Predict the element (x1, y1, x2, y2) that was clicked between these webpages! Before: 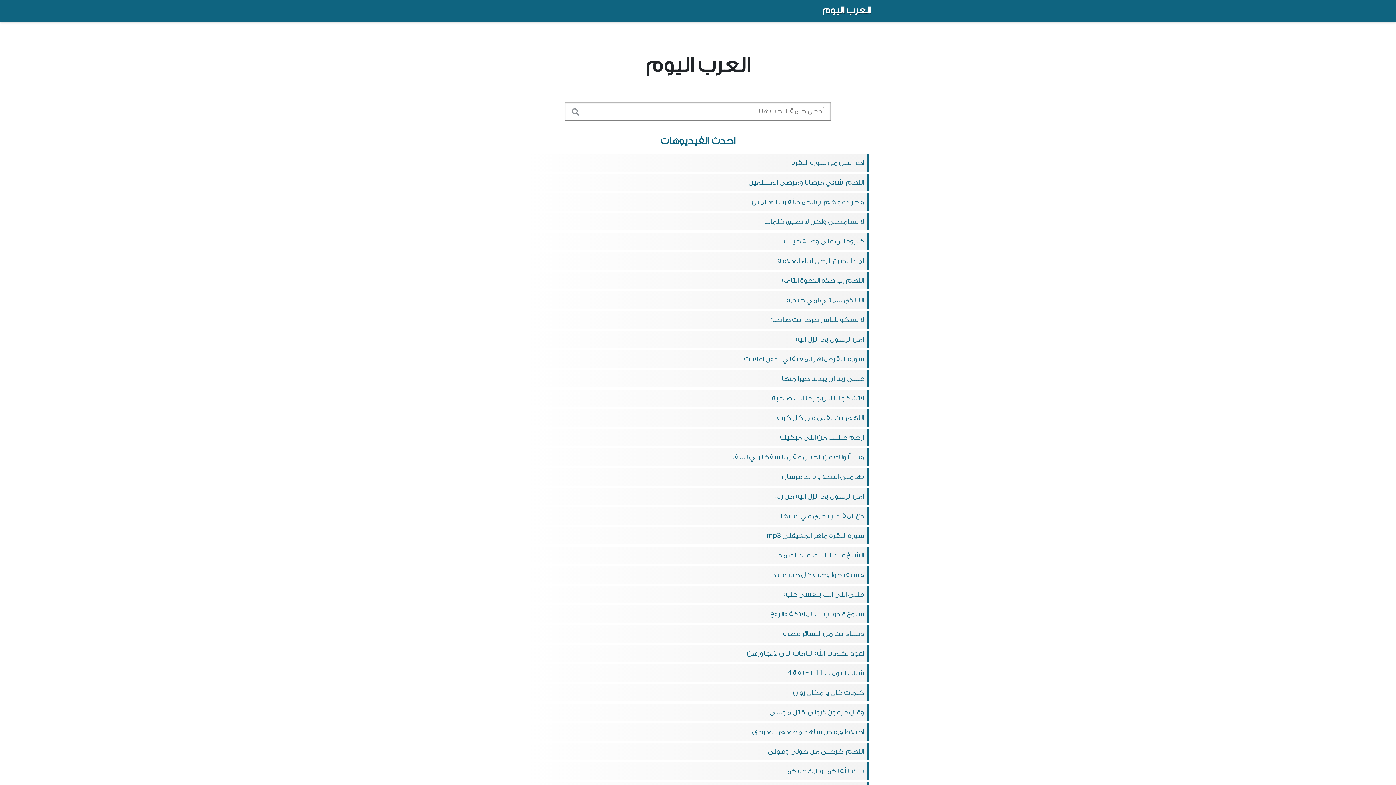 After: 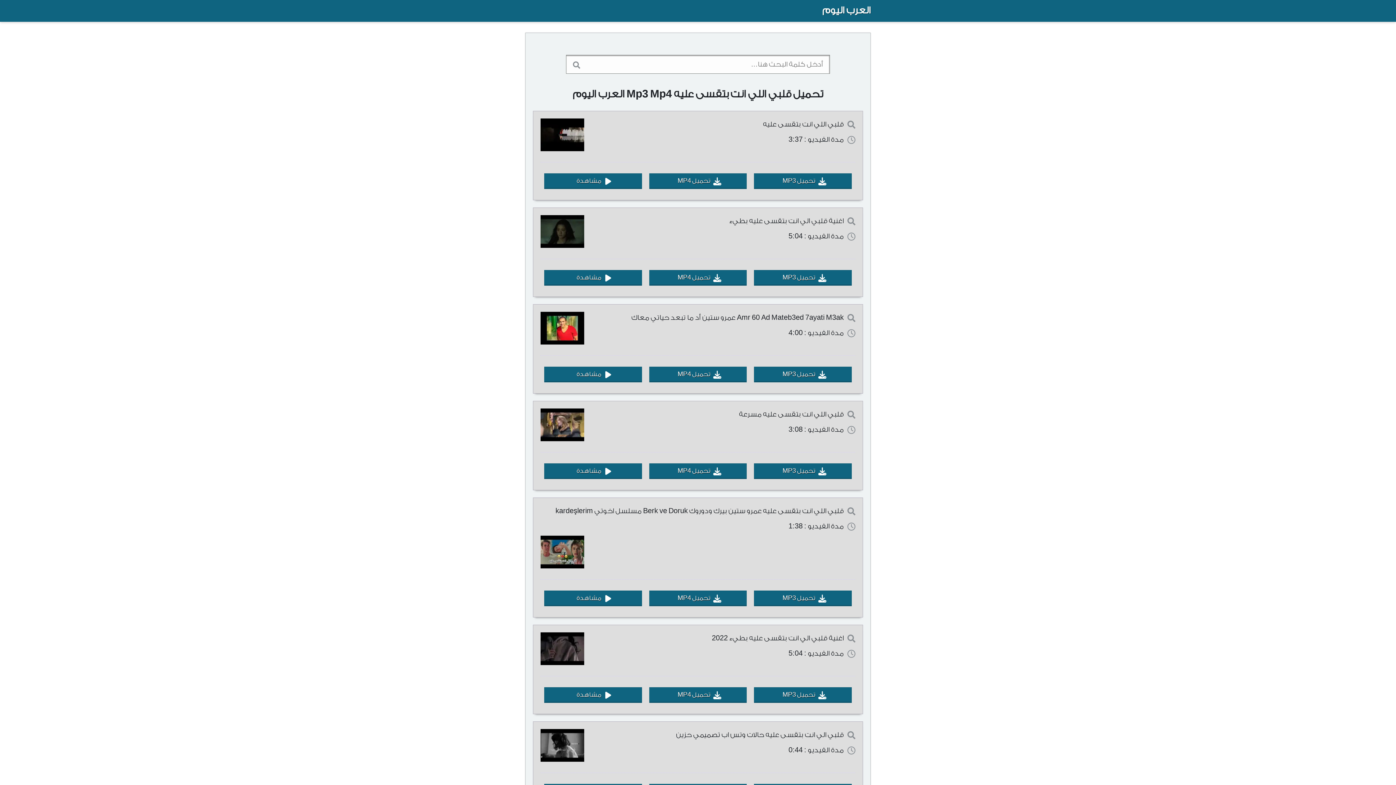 Action: label: قلبي اللي انت بتقسى عليه bbox: (525, 586, 870, 603)